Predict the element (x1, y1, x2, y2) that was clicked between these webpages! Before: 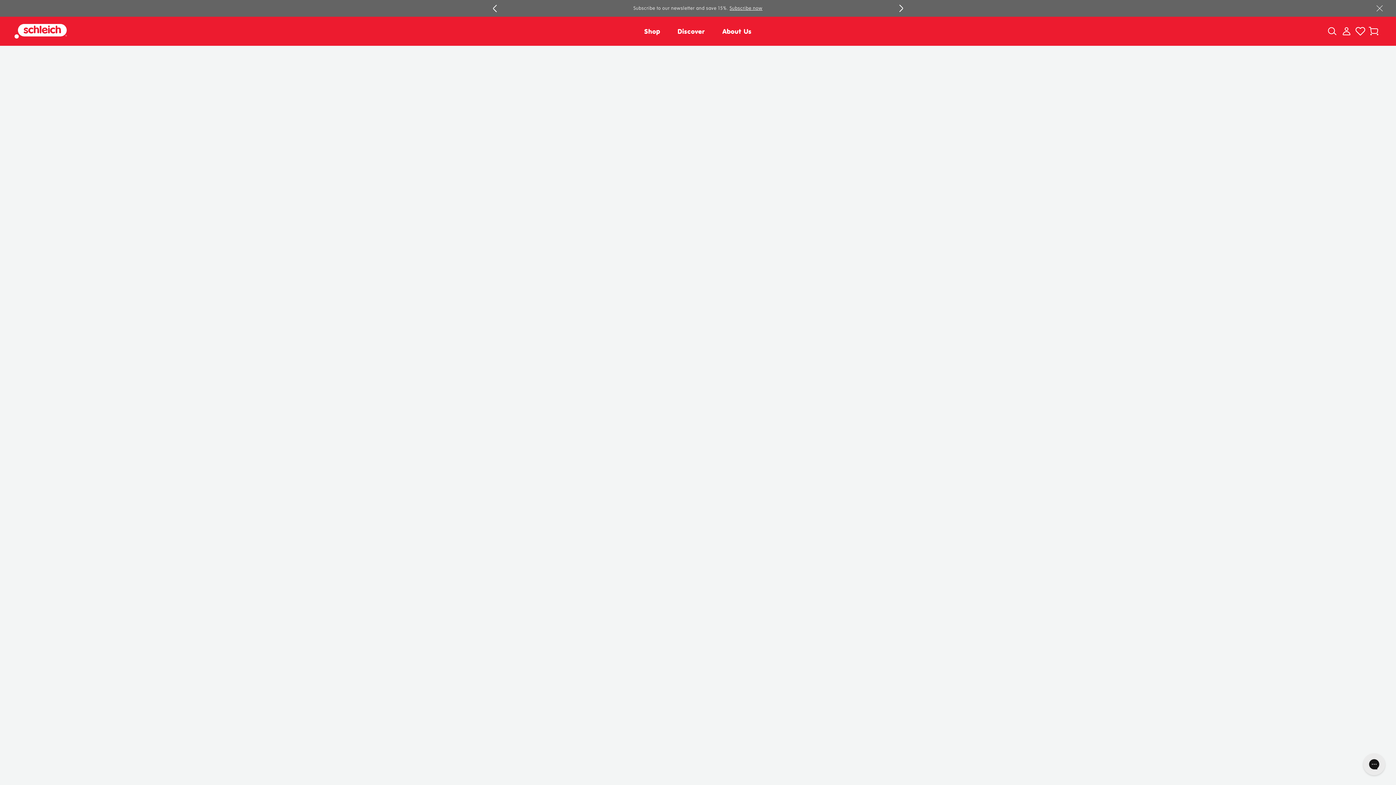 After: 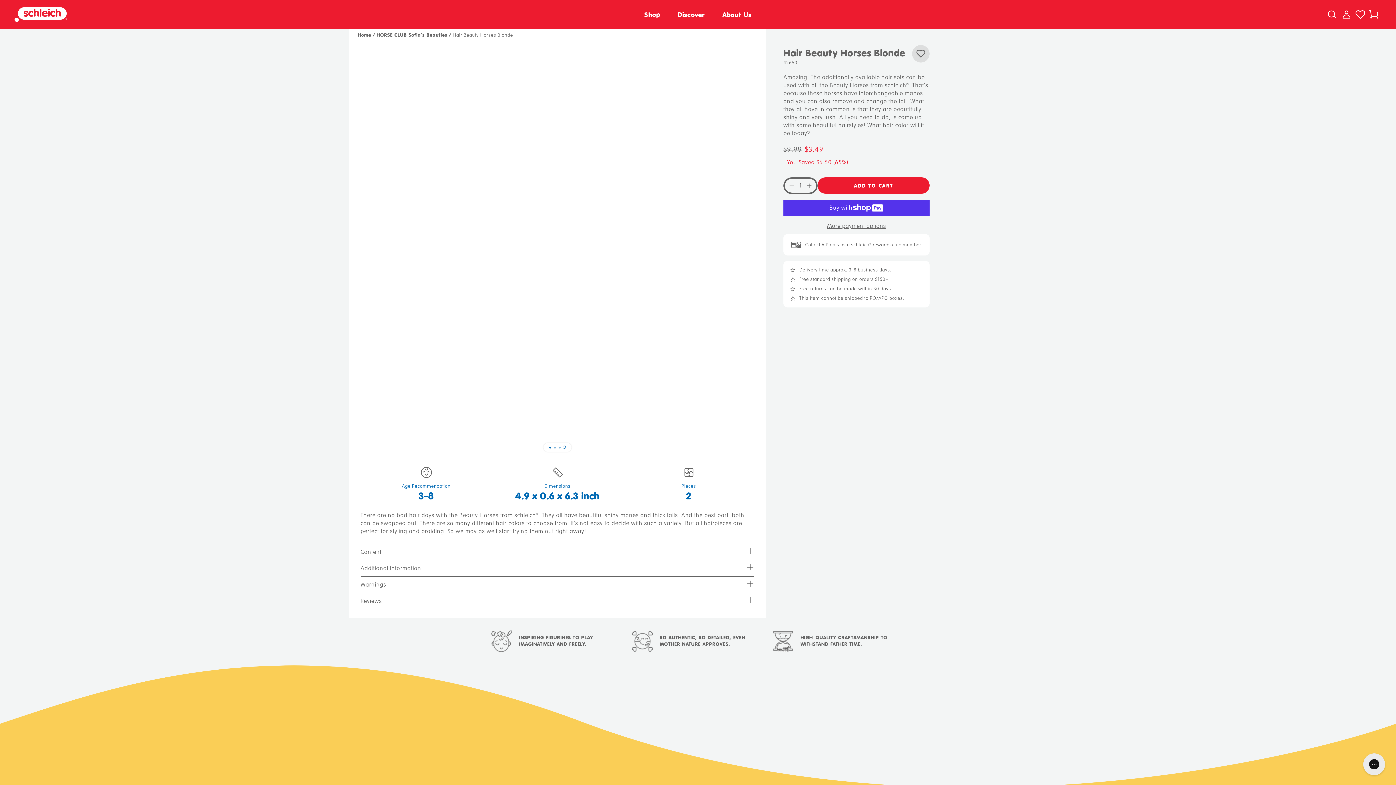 Action: bbox: (1374, 0, 1385, 897) label: Close